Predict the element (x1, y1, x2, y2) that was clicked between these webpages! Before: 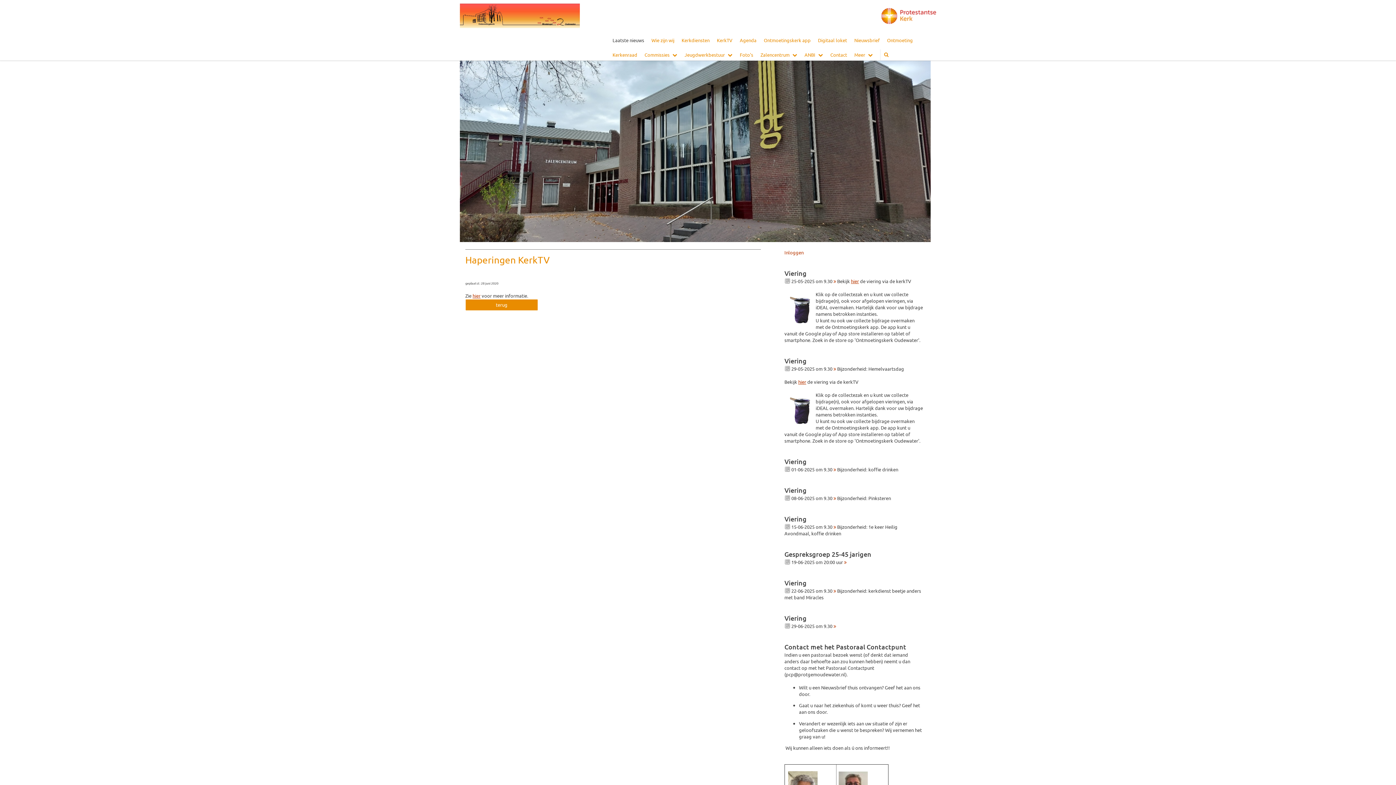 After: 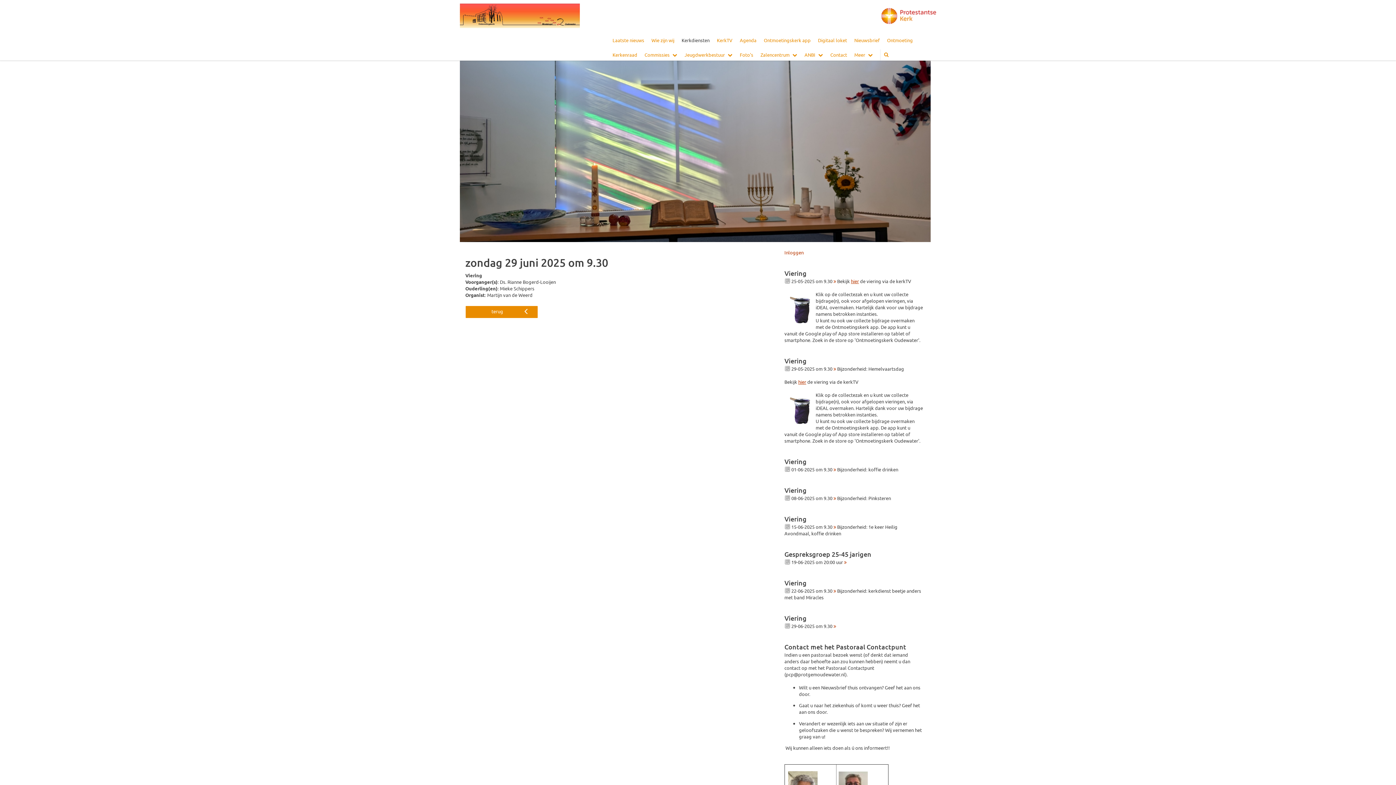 Action: bbox: (833, 623, 836, 629)